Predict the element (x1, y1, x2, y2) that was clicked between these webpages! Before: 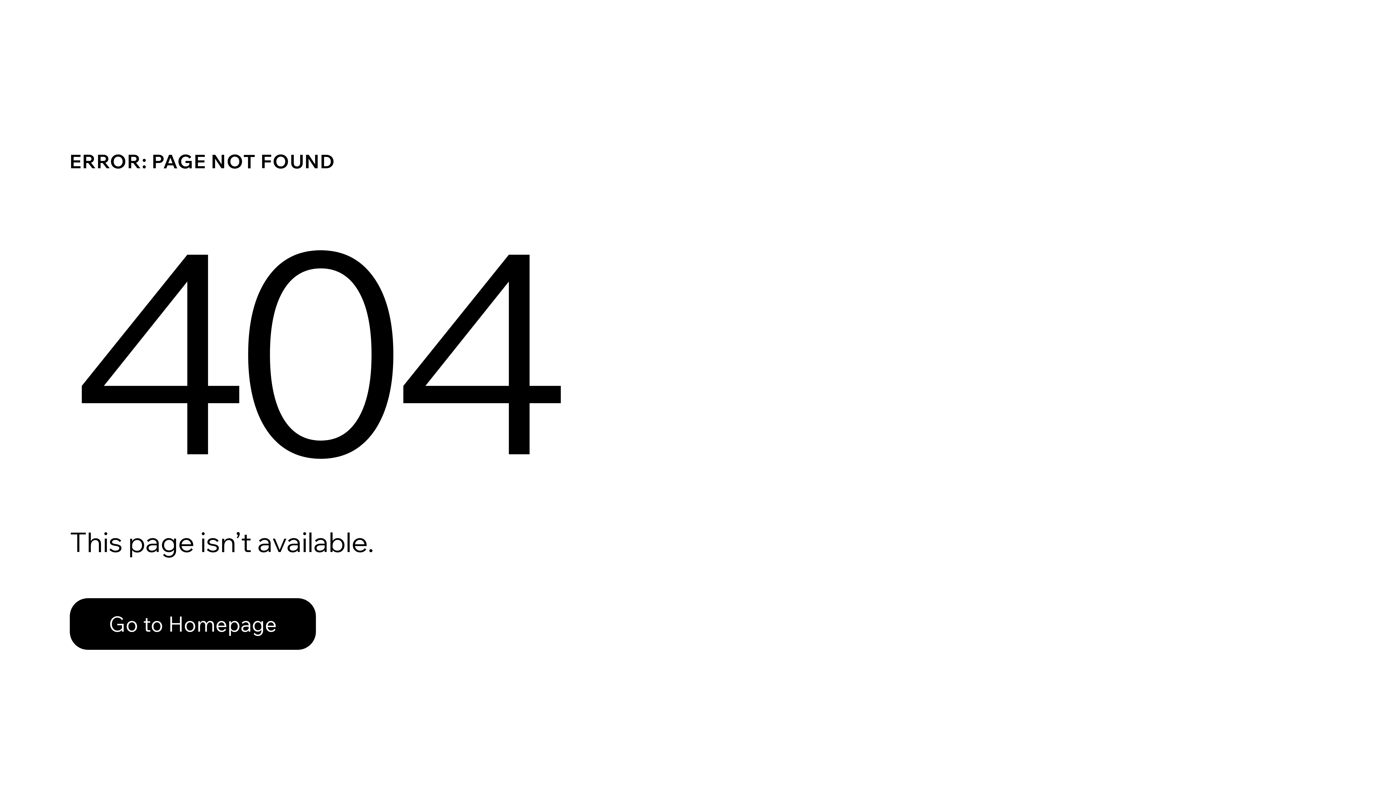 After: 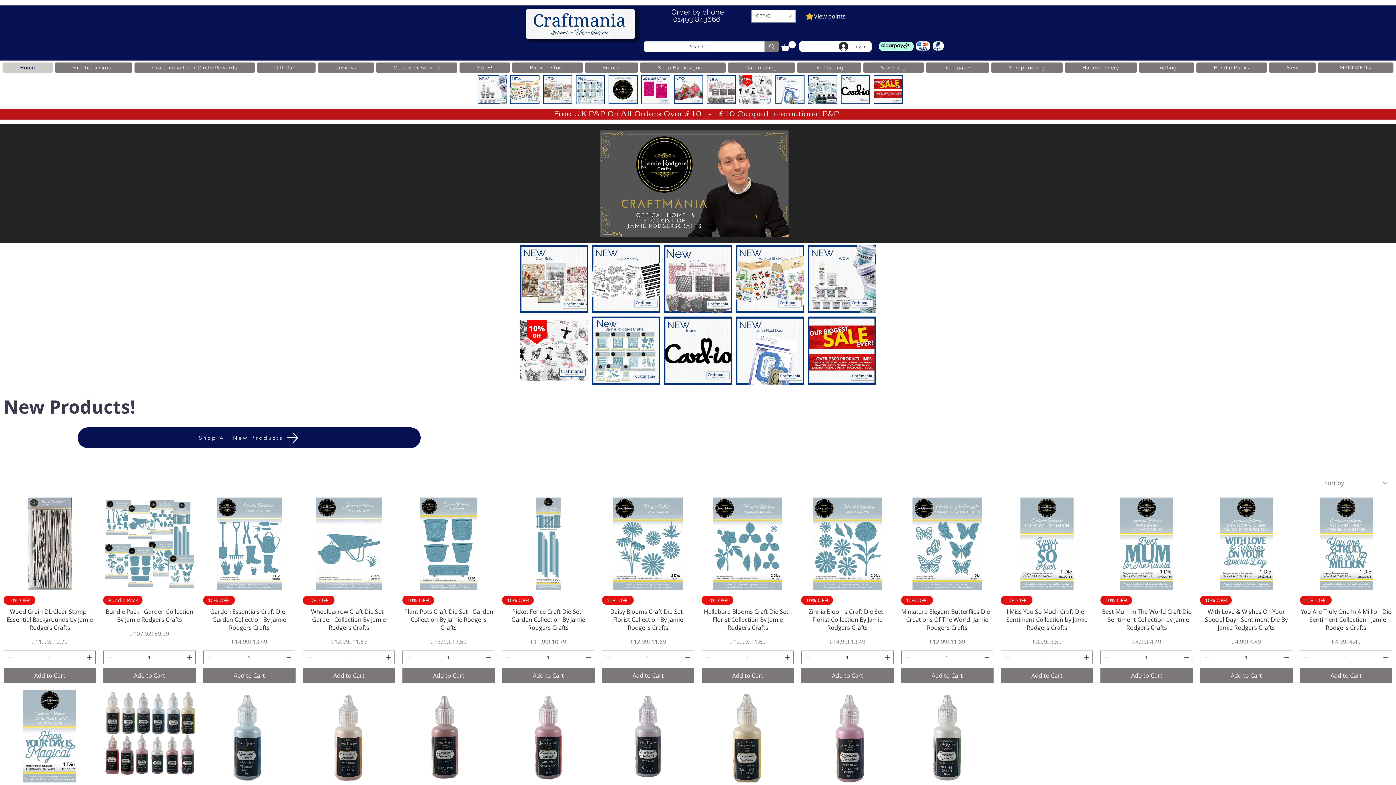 Action: bbox: (69, 582, 768, 659) label: Go to Homepage